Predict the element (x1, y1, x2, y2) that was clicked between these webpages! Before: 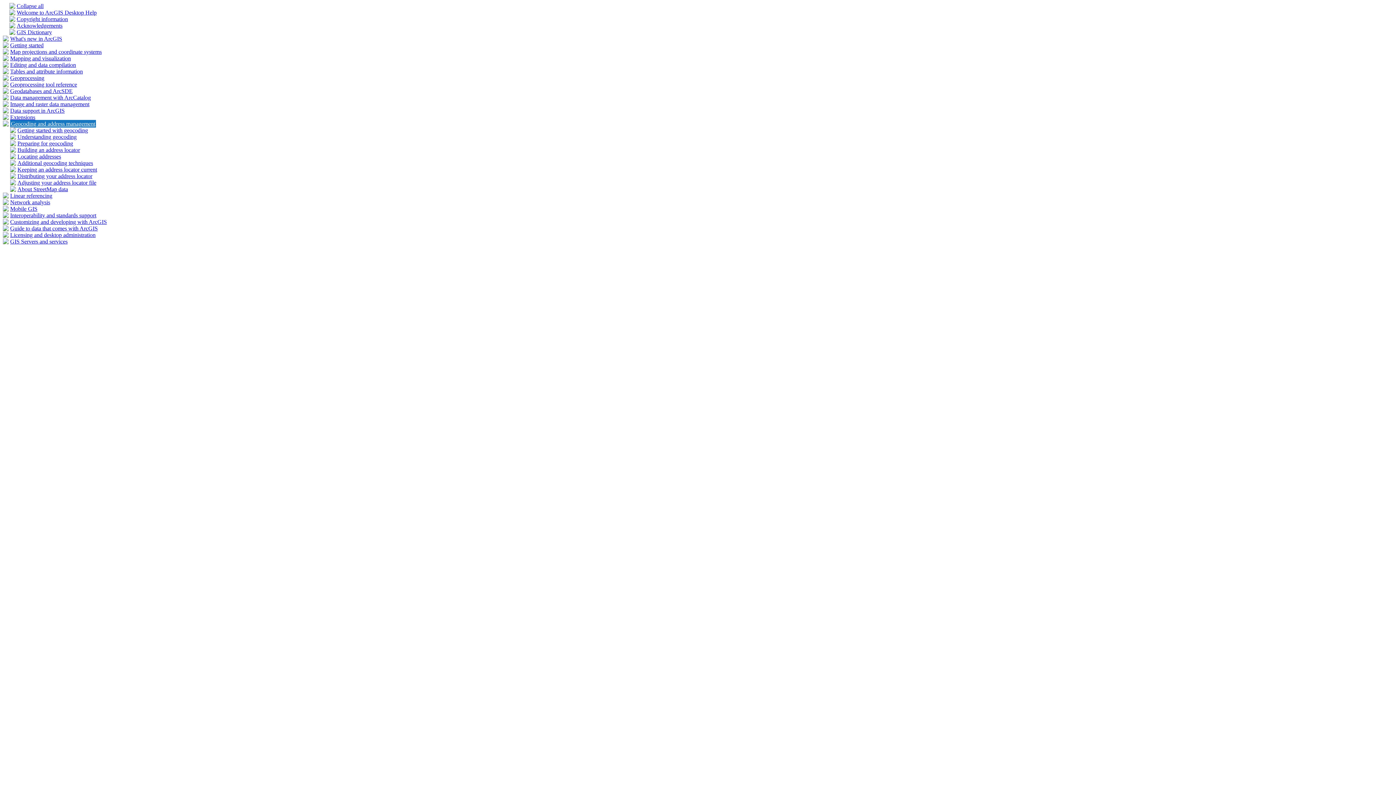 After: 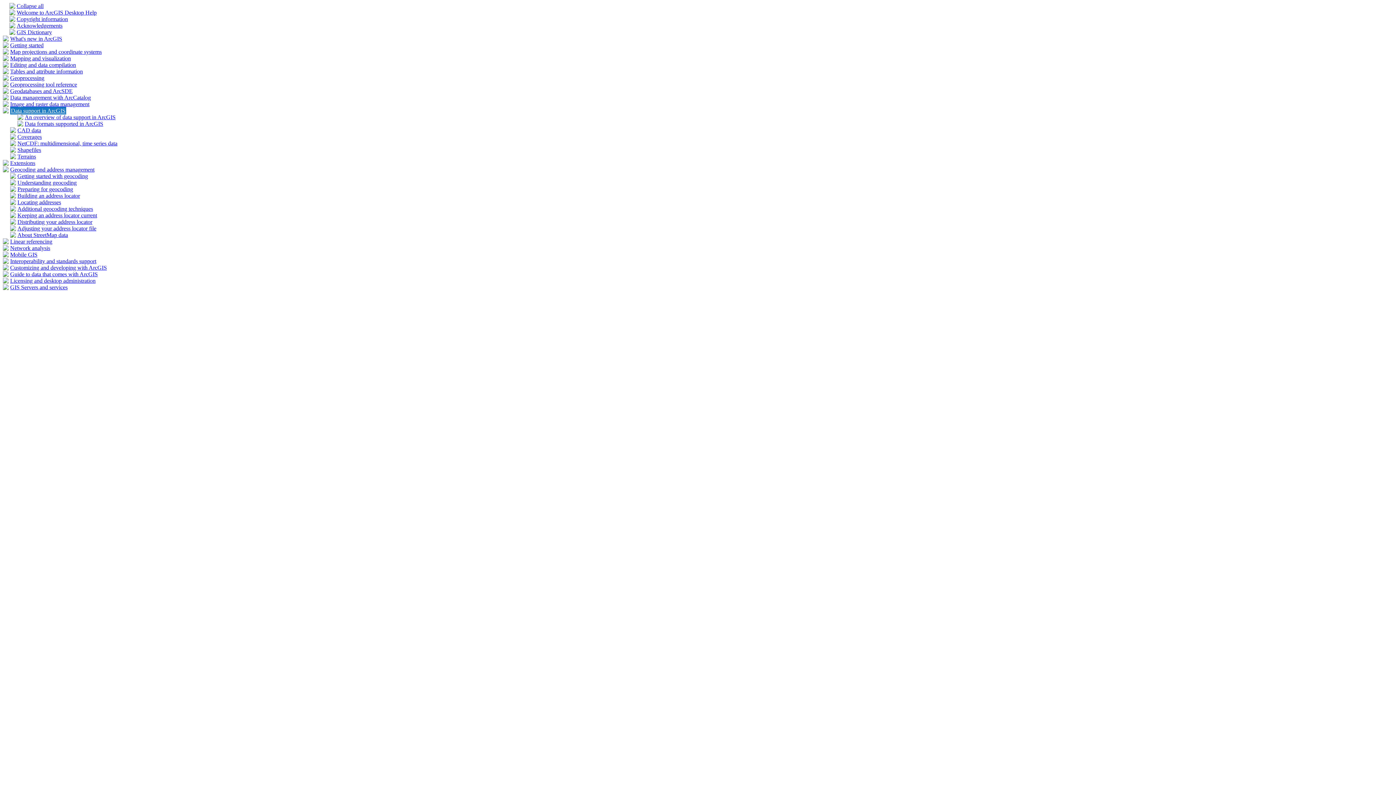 Action: bbox: (2, 108, 8, 114)